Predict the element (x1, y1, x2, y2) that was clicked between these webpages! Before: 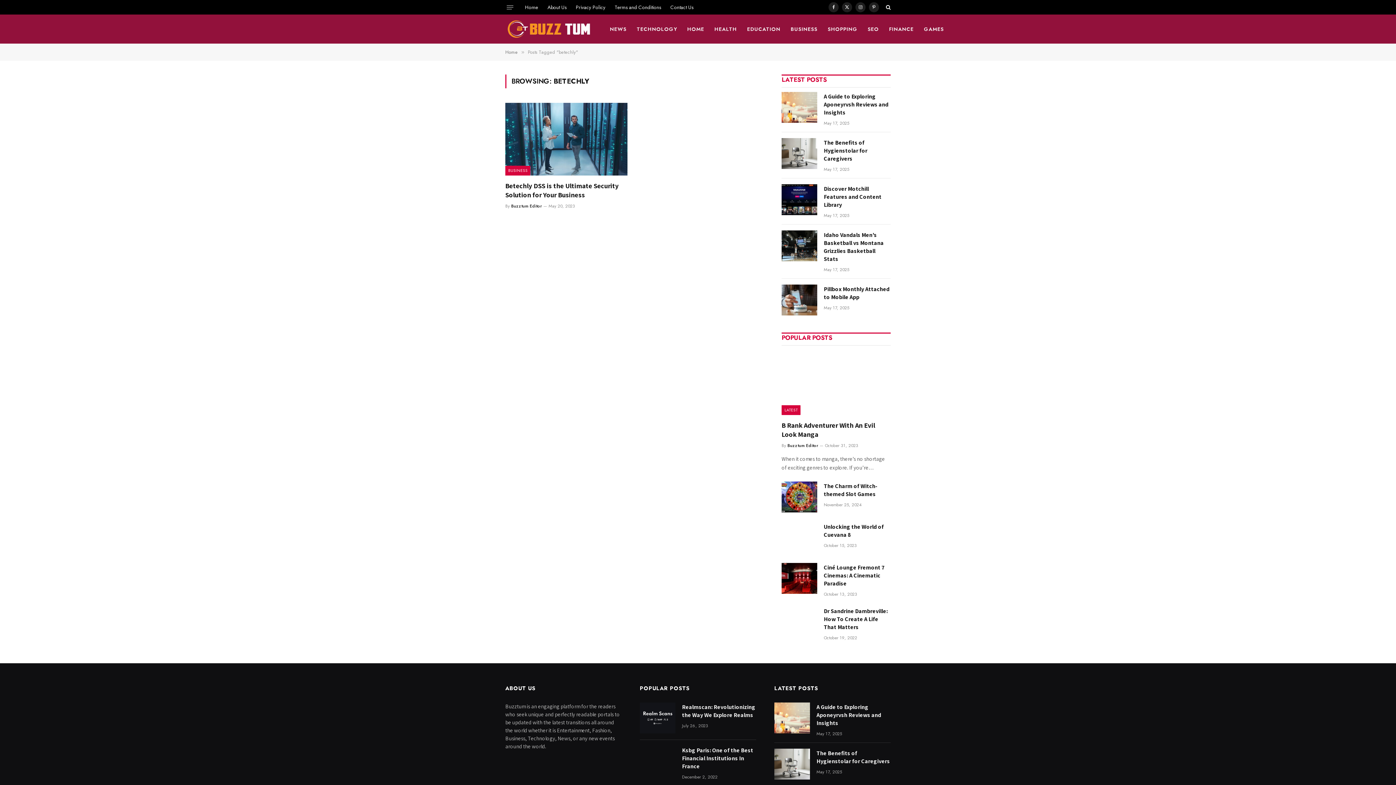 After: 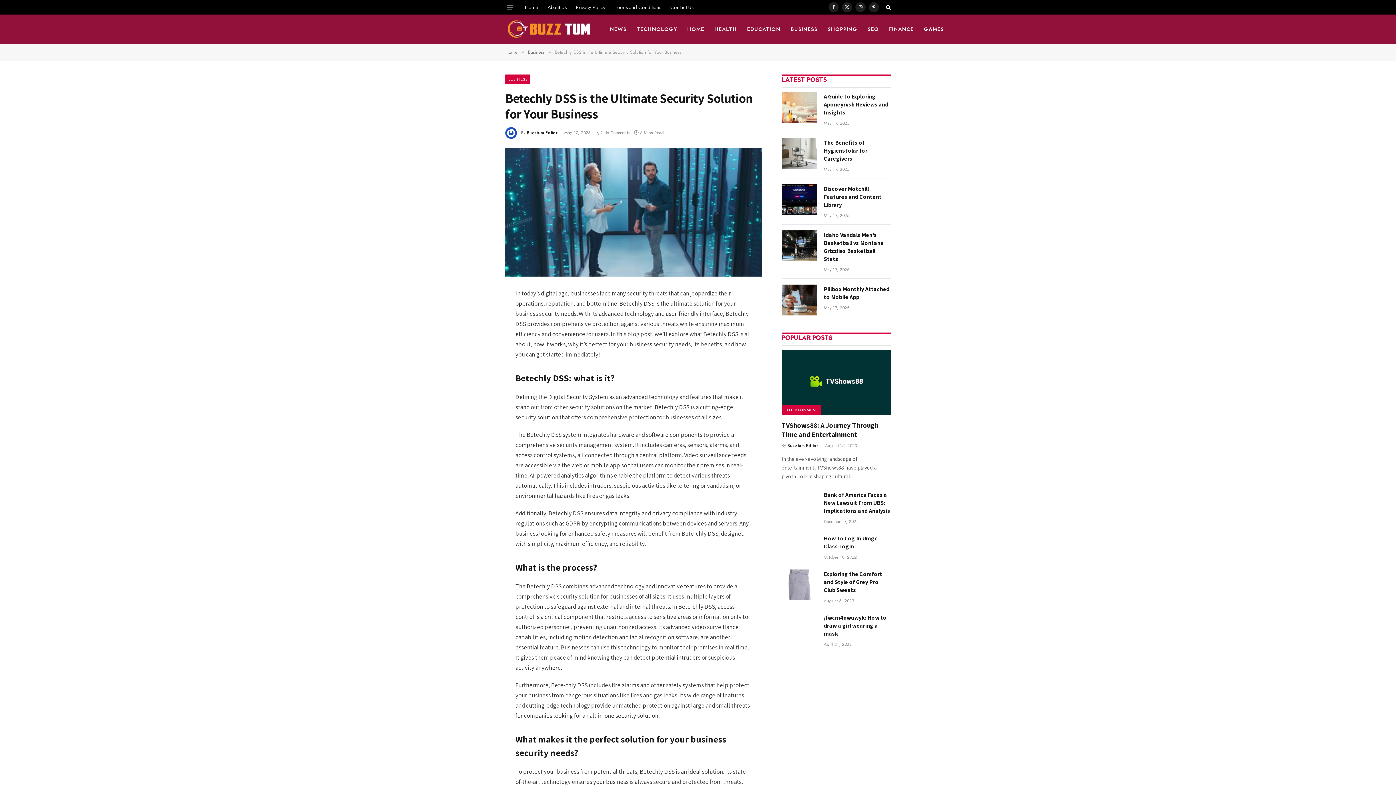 Action: bbox: (505, 102, 627, 175)